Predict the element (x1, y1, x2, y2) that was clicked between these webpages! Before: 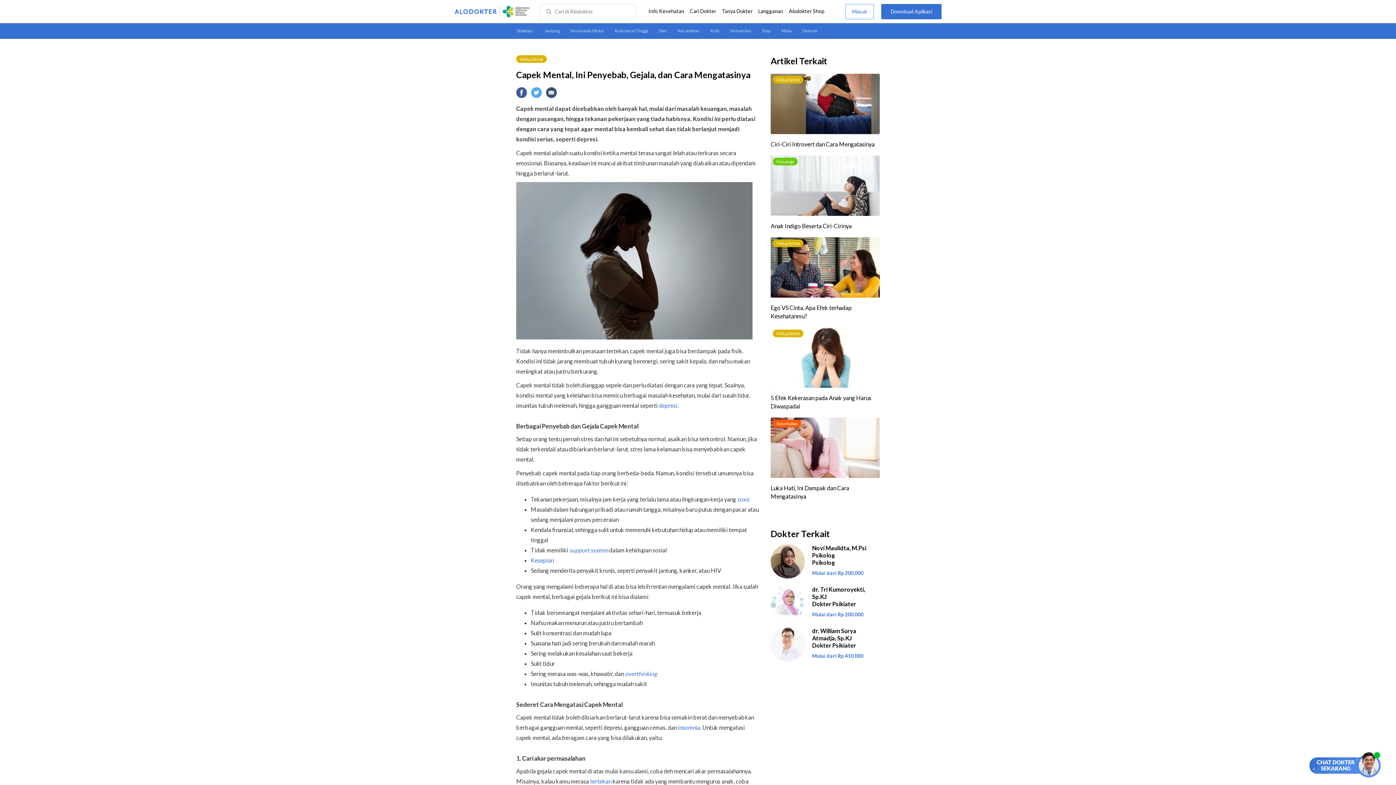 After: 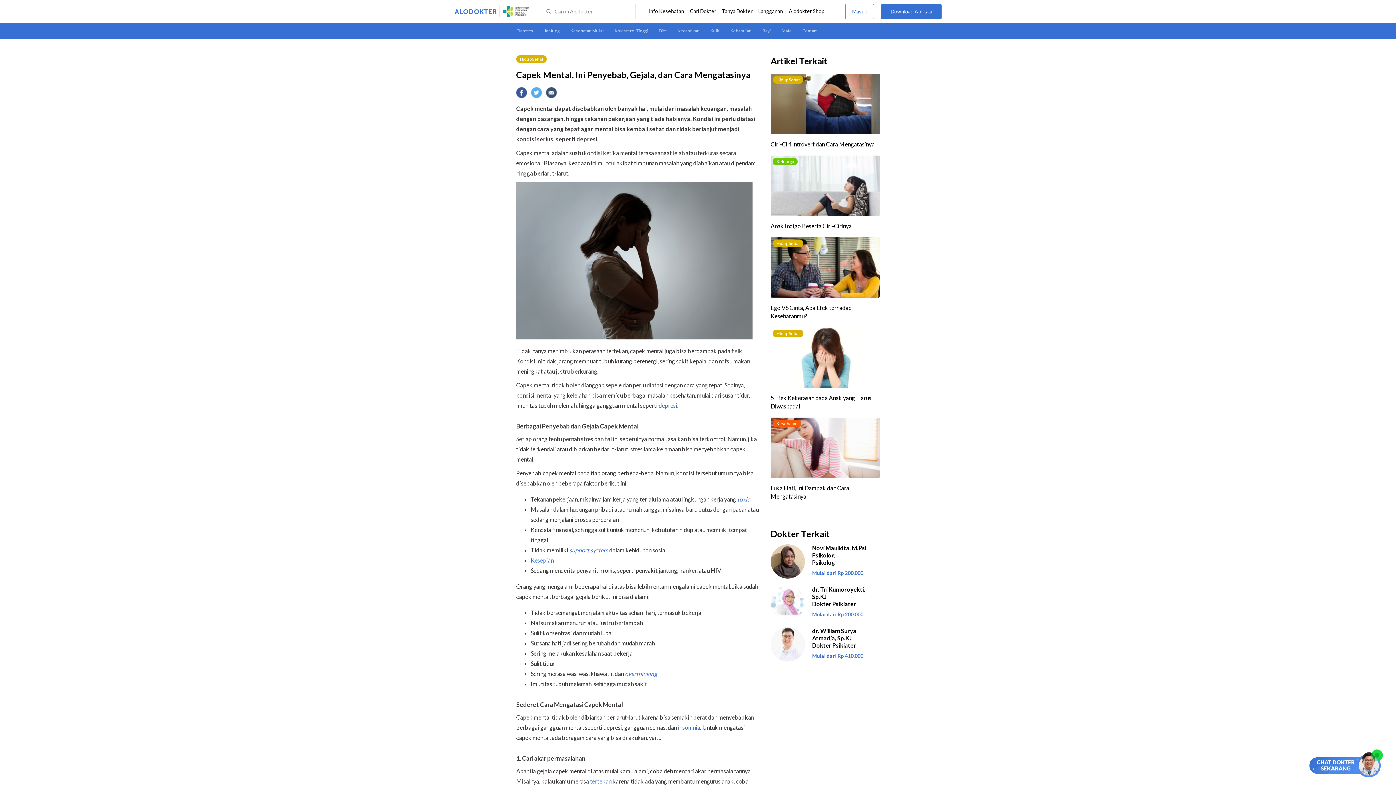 Action: bbox: (569, 546, 608, 553) label: support system